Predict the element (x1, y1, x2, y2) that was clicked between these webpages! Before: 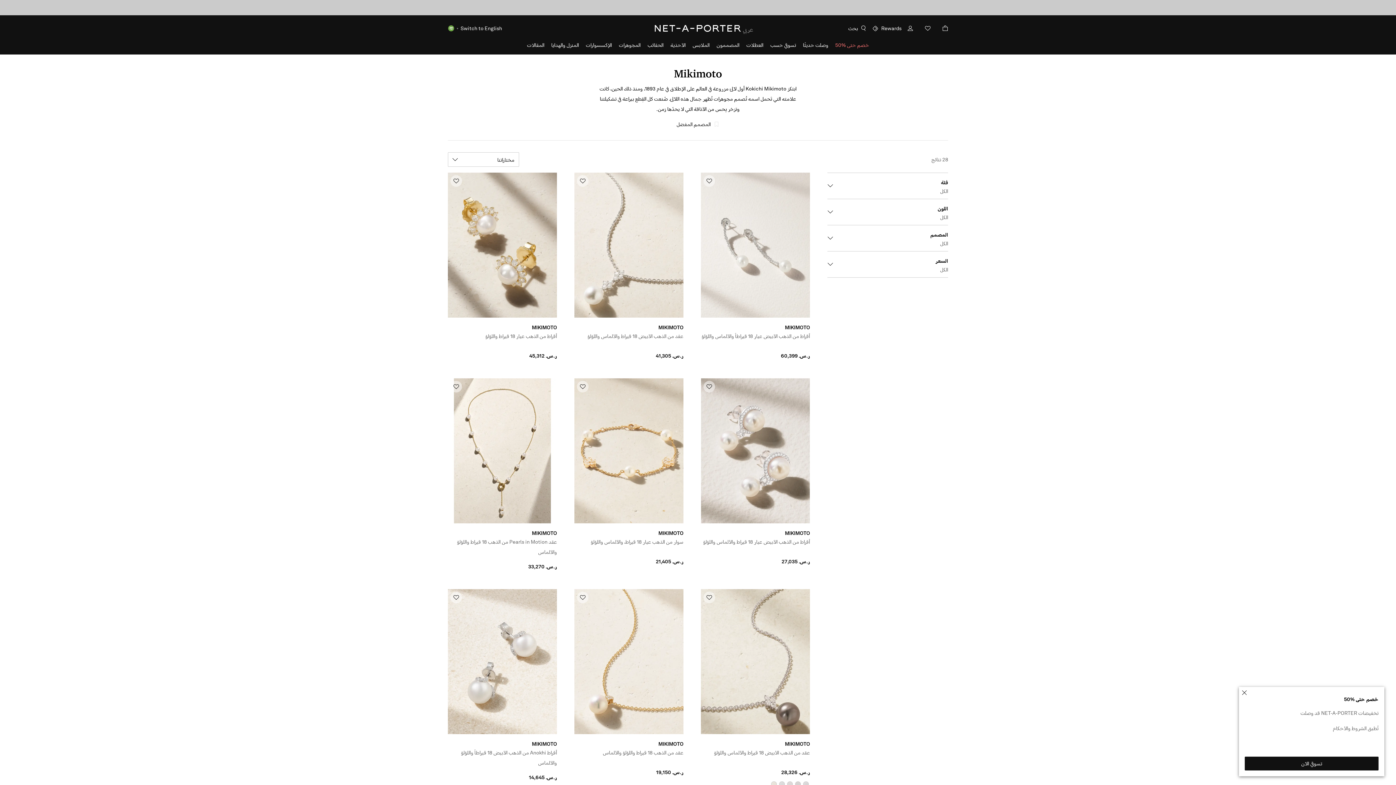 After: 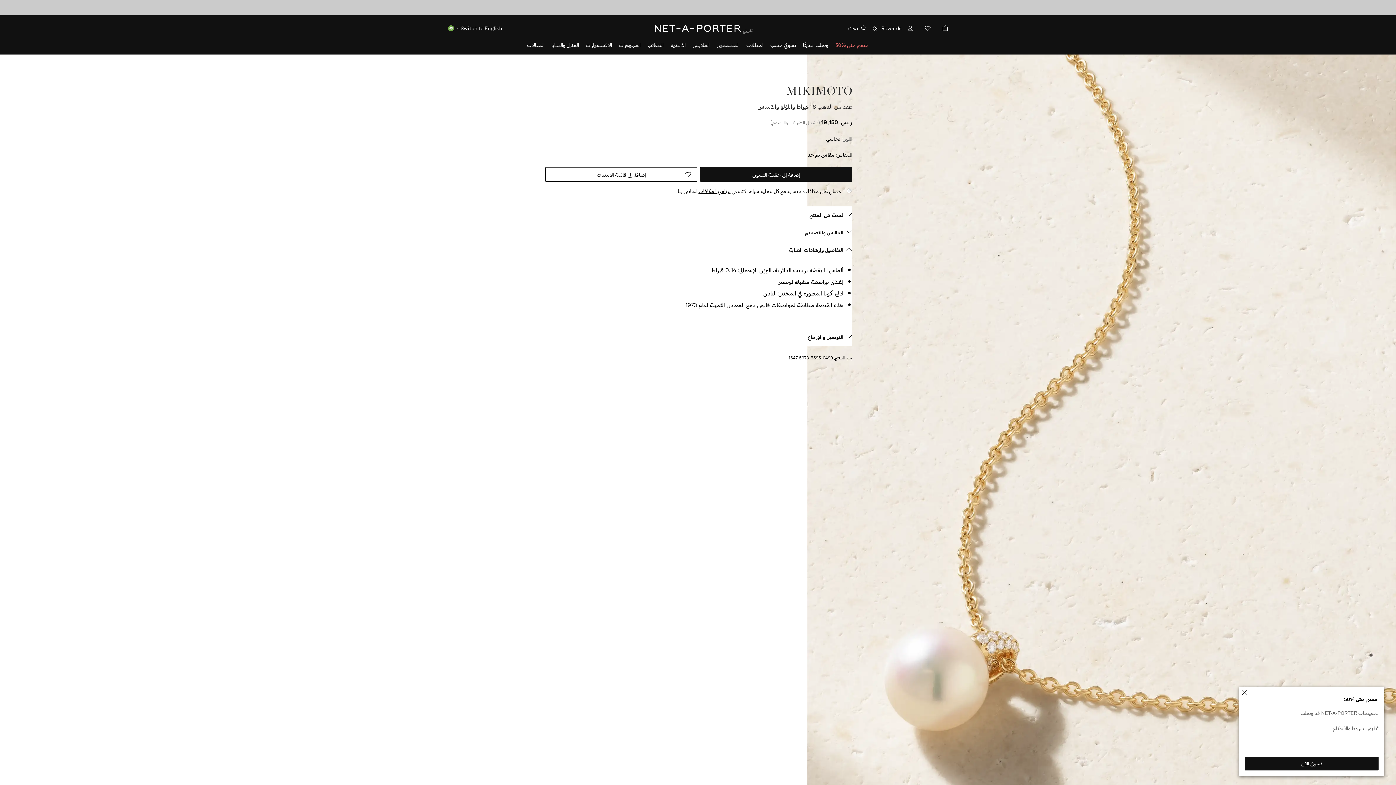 Action: bbox: (574, 589, 683, 777) label: MIKIMOTO
عقد من الذهب 18 قيراط واللؤلؤ والألماس
ر.س.‏ 19,150